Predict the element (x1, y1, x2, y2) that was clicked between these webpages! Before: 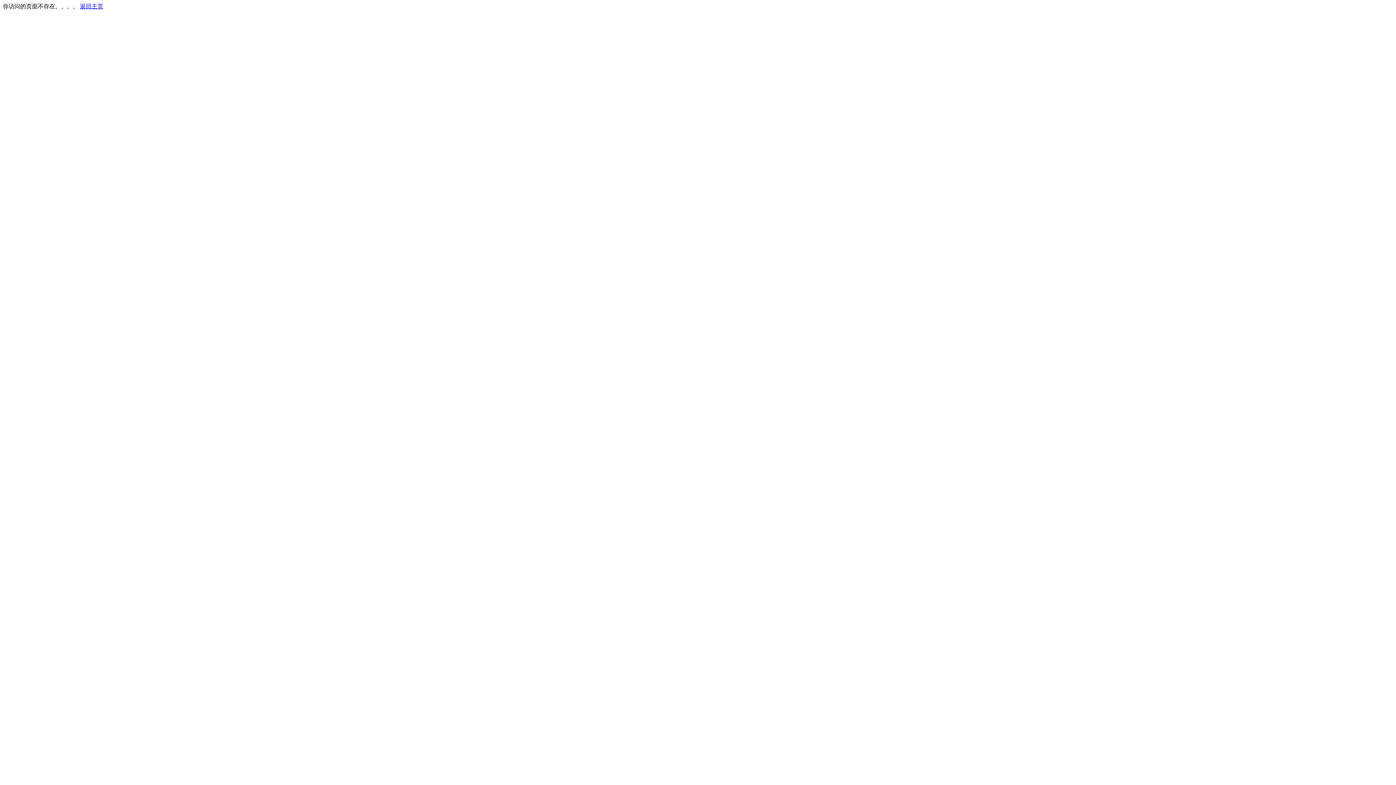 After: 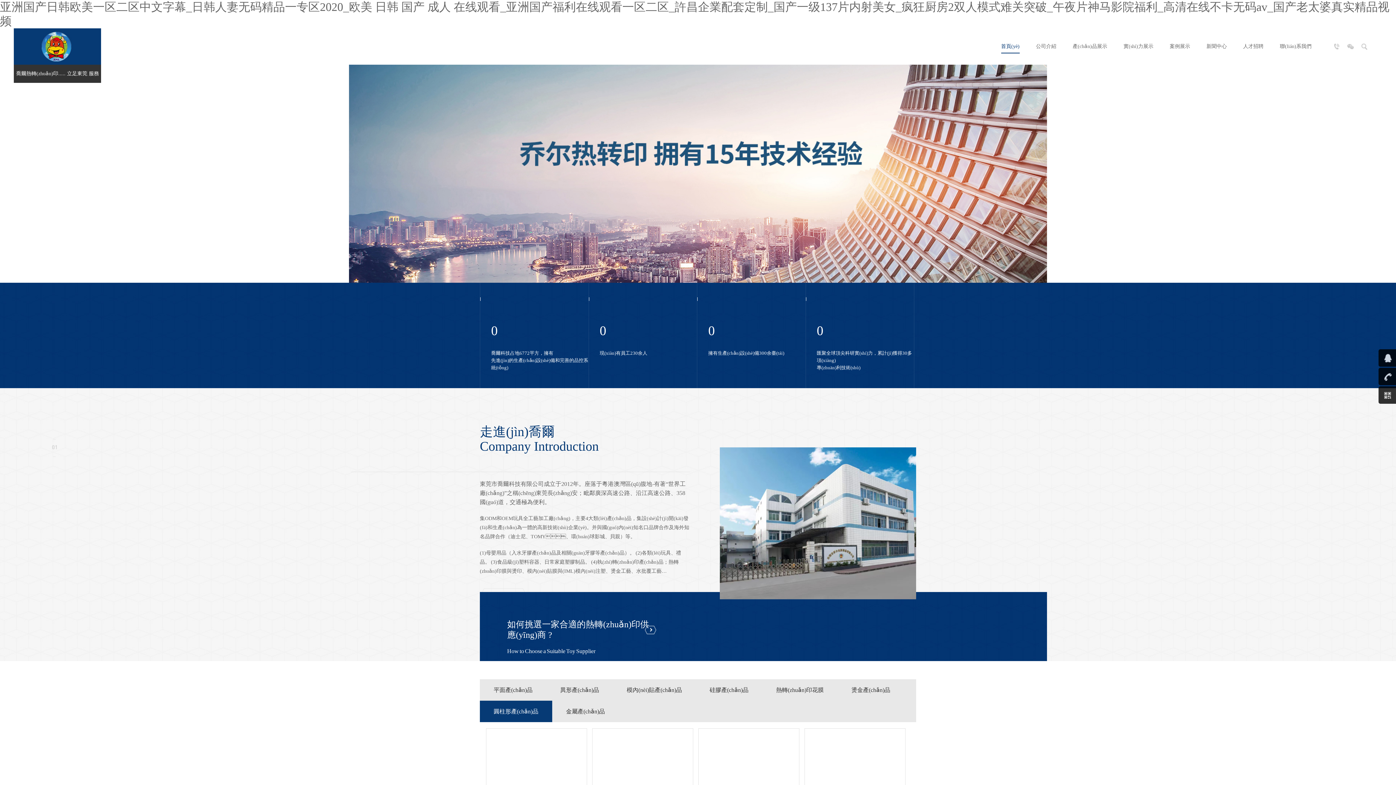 Action: bbox: (80, 3, 103, 9) label: 返回主页